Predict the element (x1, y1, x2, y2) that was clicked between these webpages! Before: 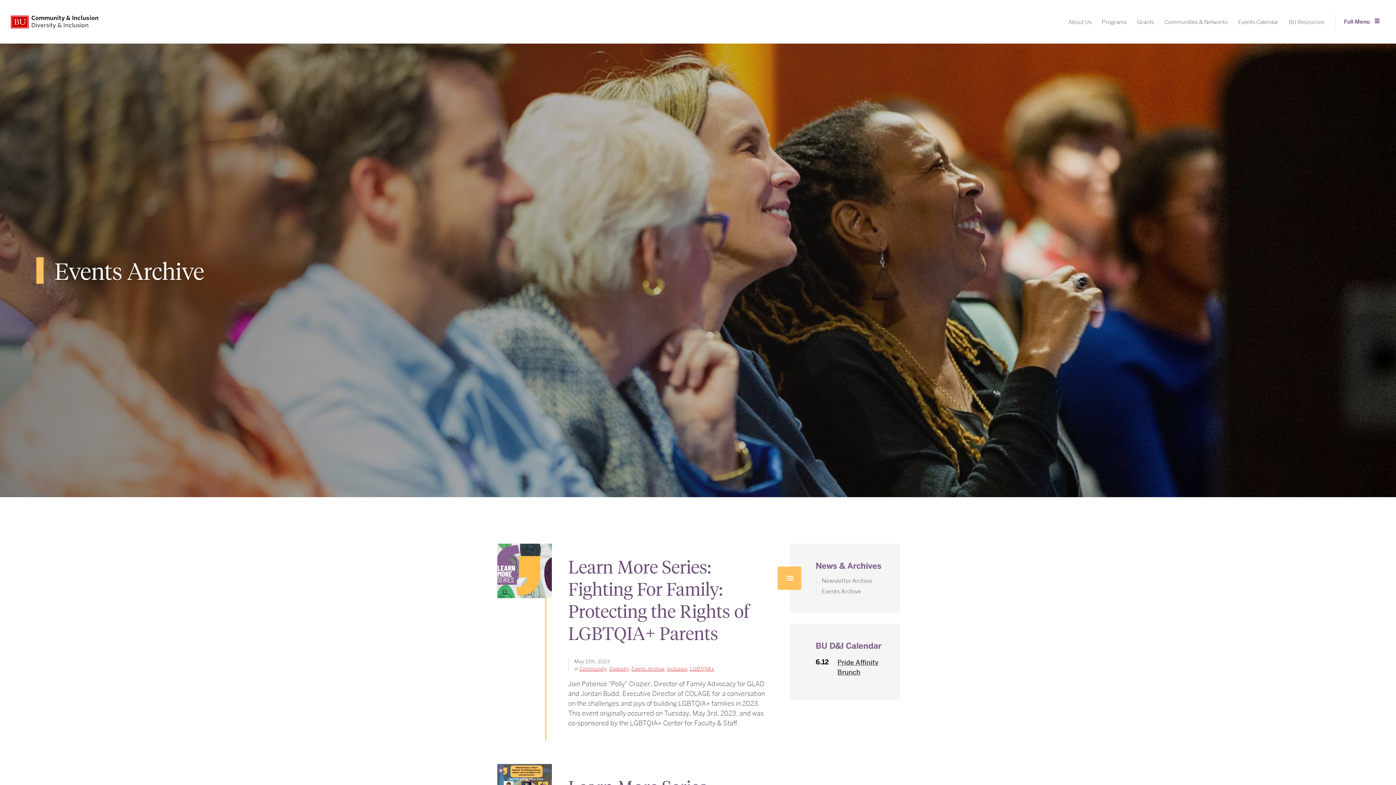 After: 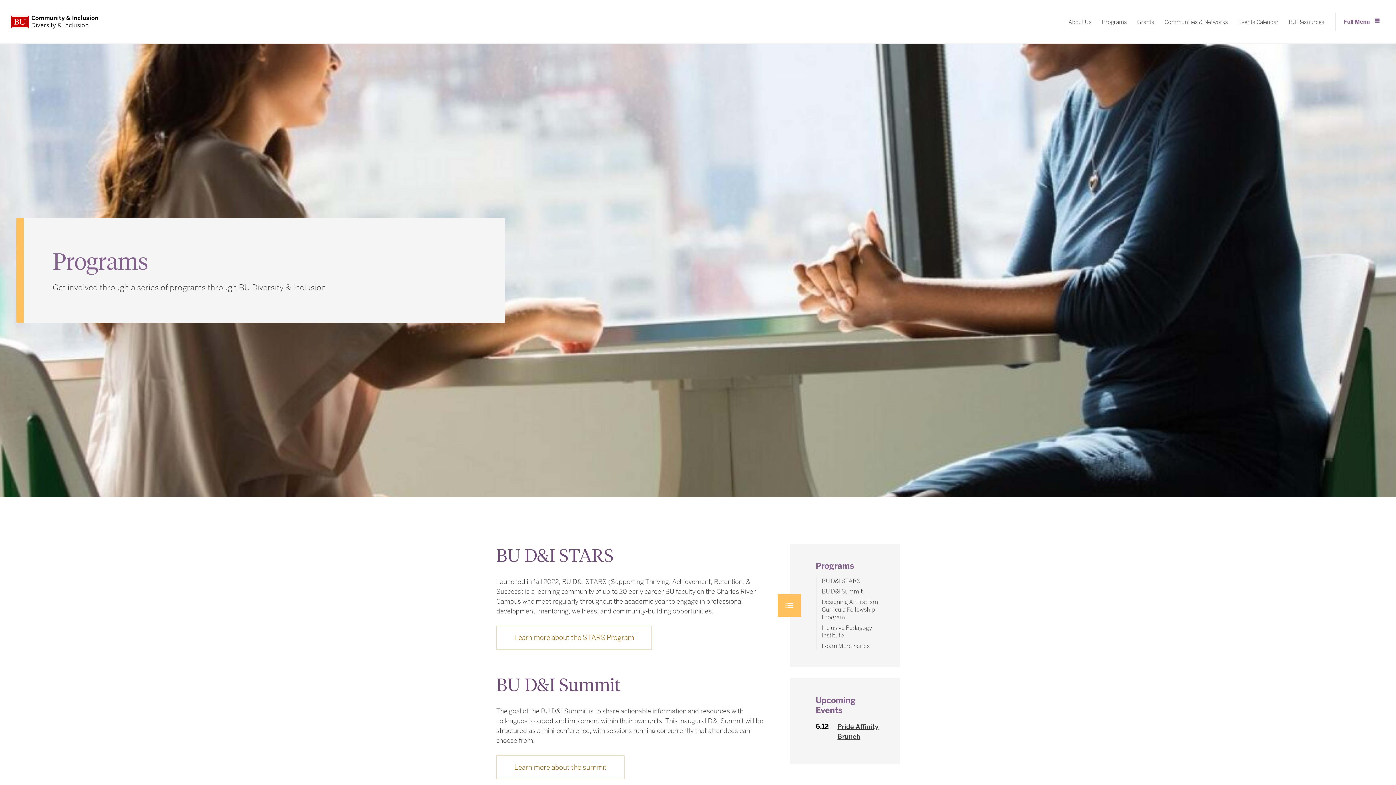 Action: label: Programs bbox: (1097, 14, 1131, 30)